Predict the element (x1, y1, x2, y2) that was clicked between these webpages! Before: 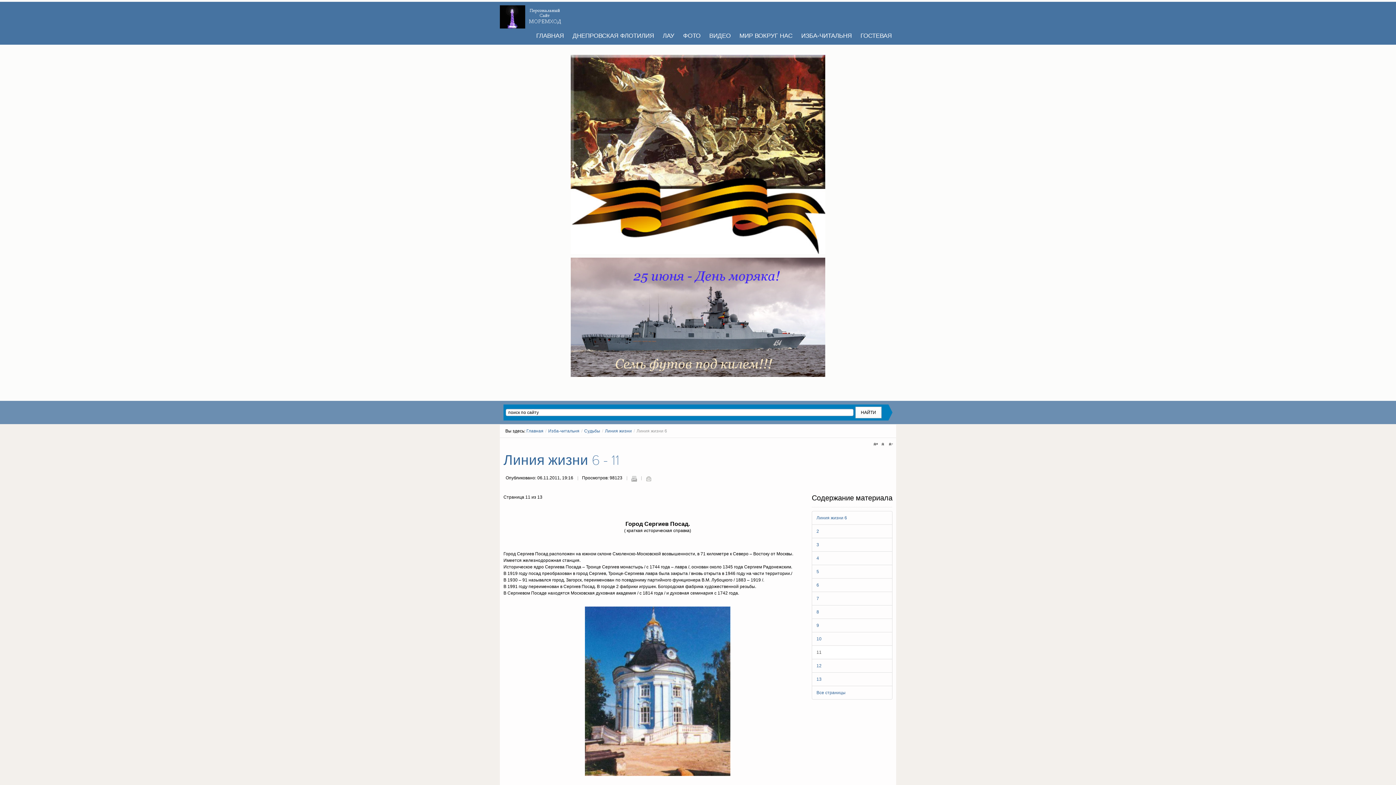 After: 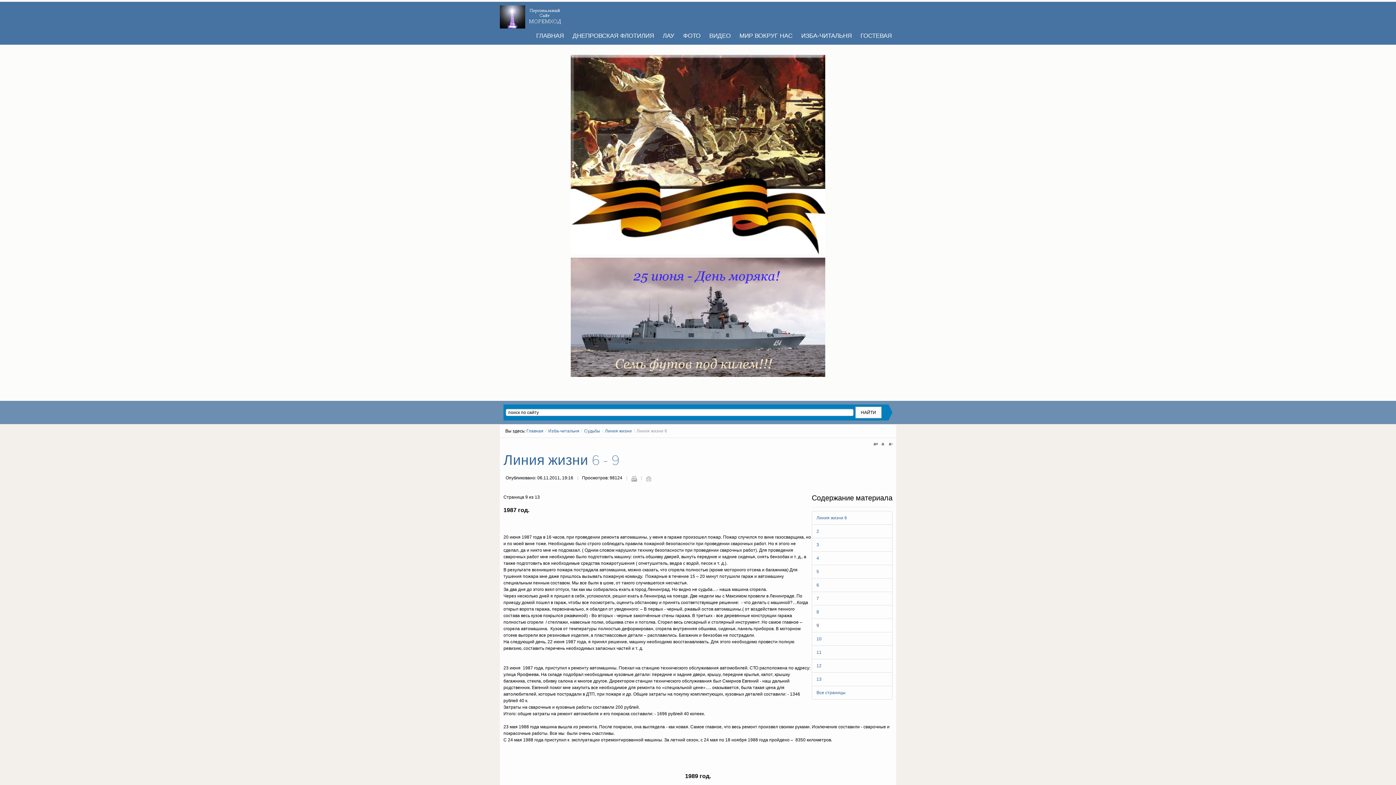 Action: bbox: (812, 618, 892, 632) label: 9